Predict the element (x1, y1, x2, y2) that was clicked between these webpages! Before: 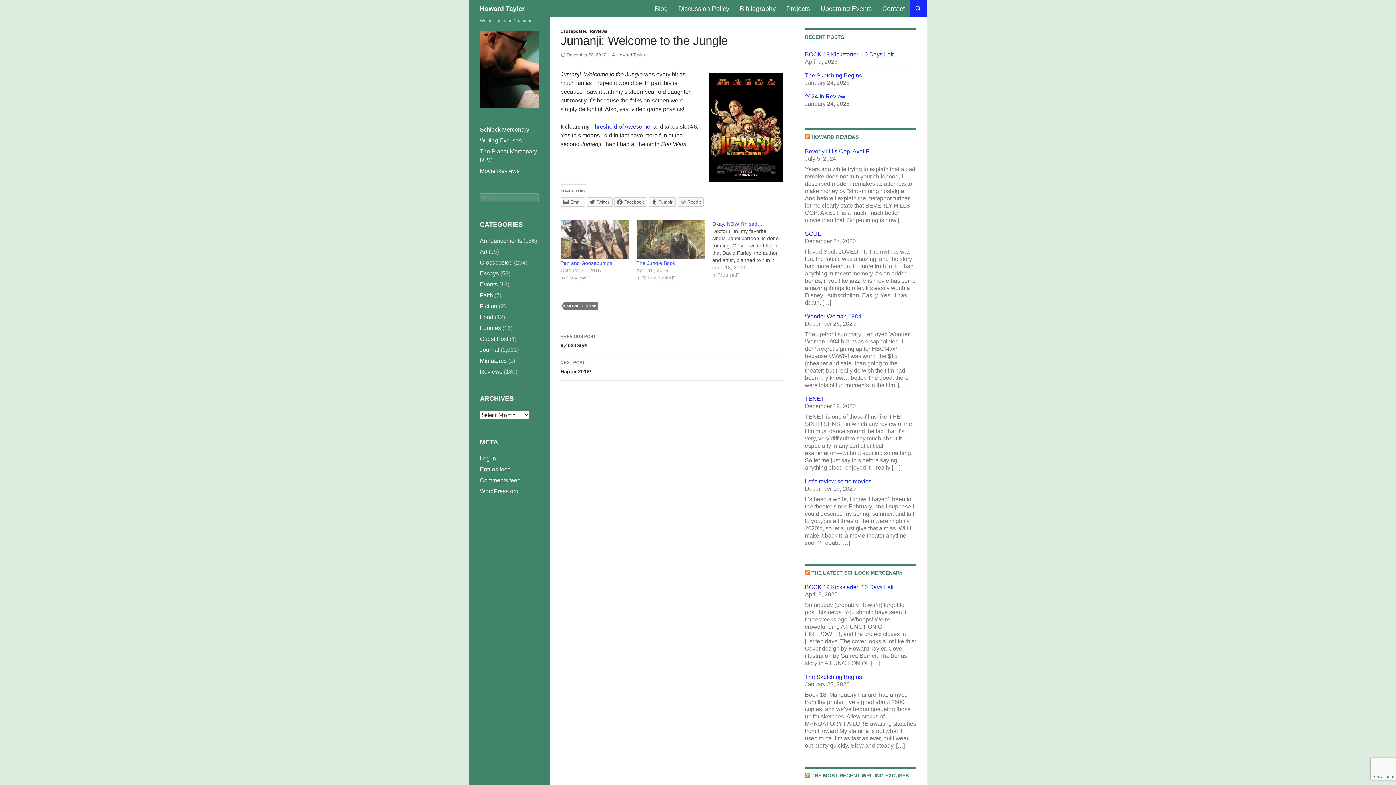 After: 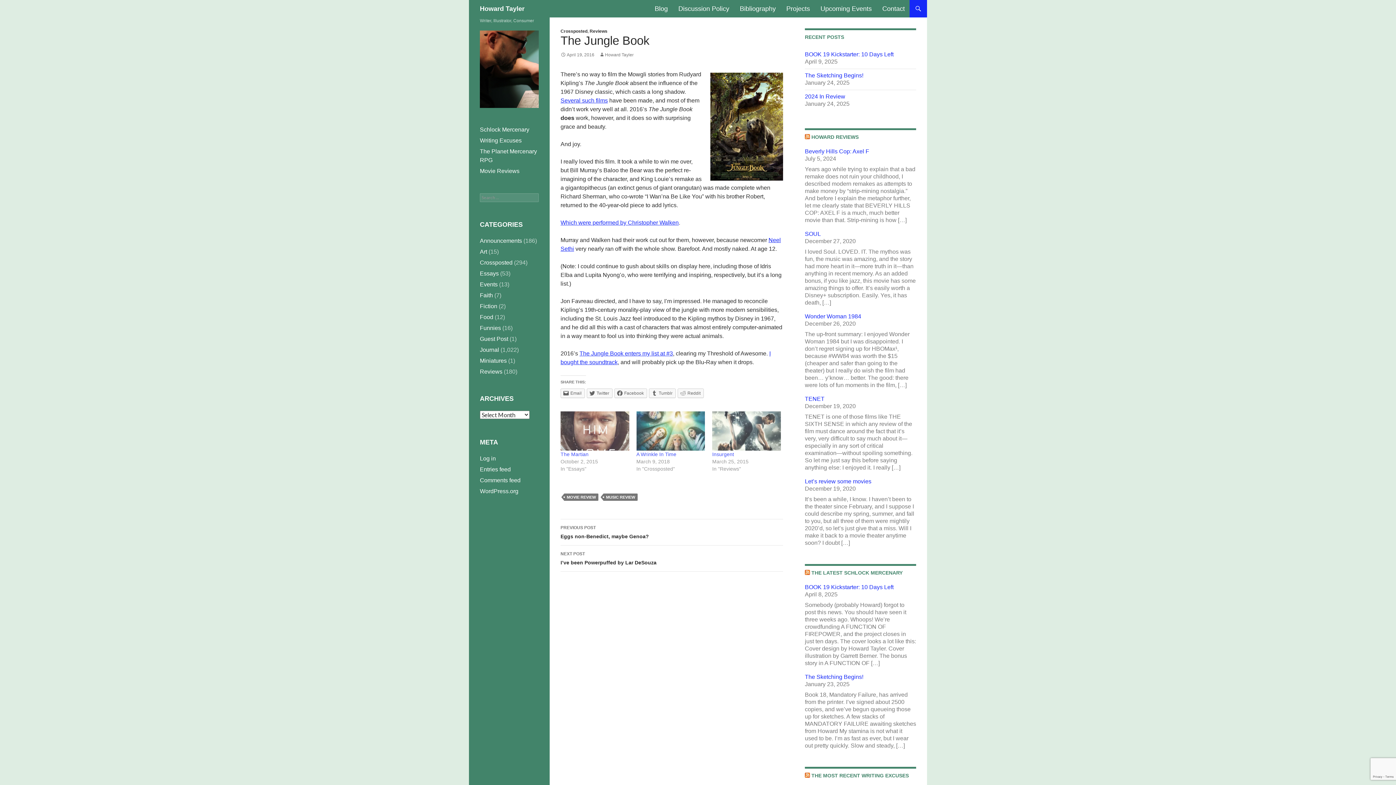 Action: label: The Jungle Book bbox: (636, 260, 675, 266)